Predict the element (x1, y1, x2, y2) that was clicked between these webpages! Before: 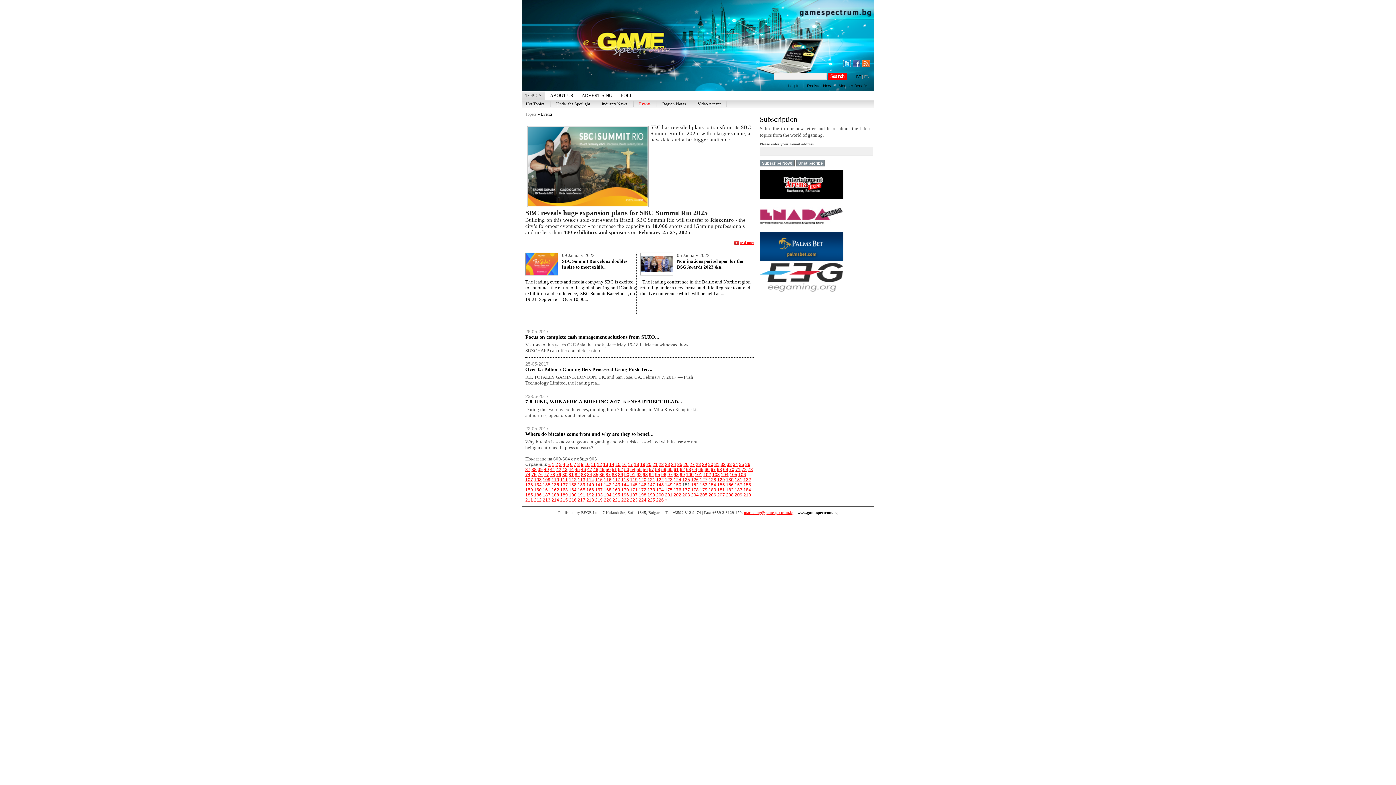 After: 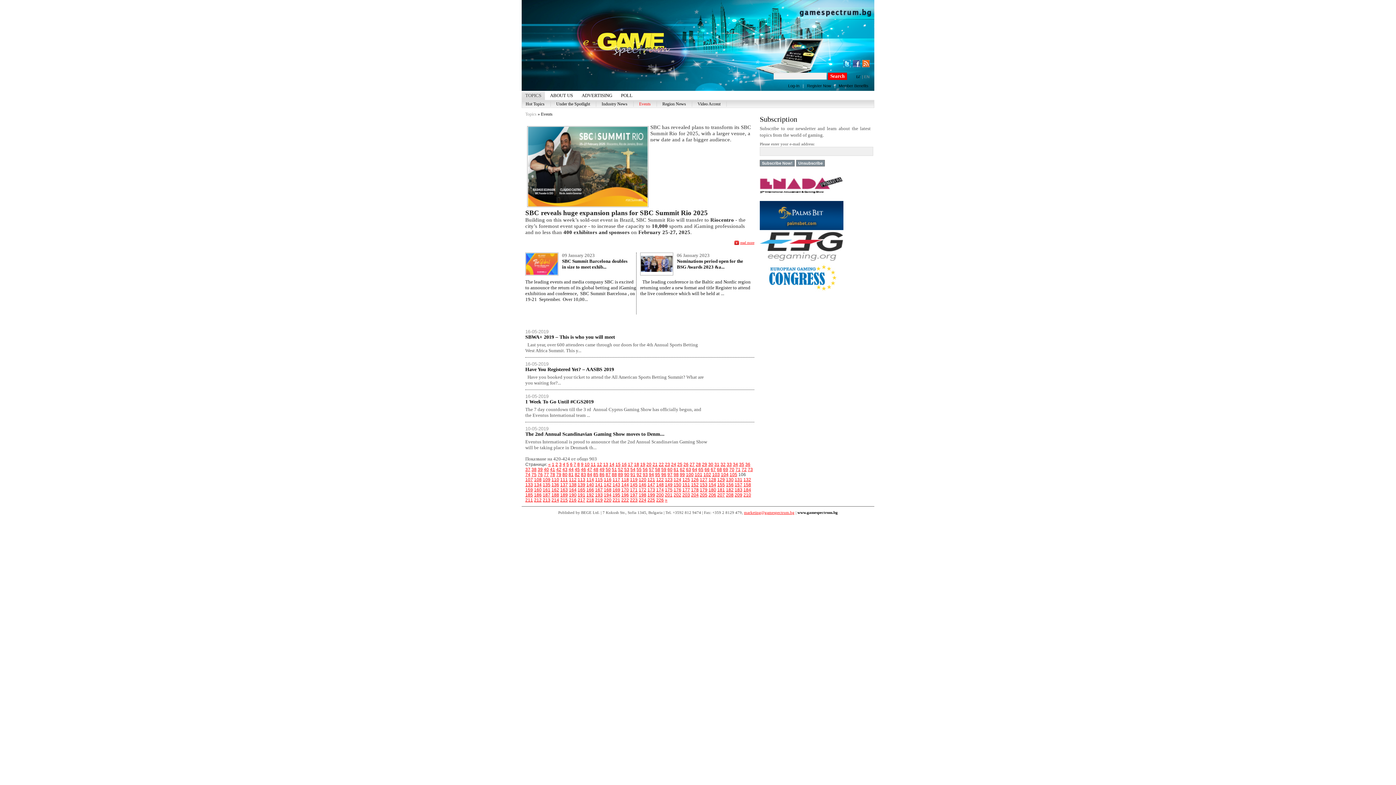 Action: label: 106 bbox: (738, 472, 746, 477)